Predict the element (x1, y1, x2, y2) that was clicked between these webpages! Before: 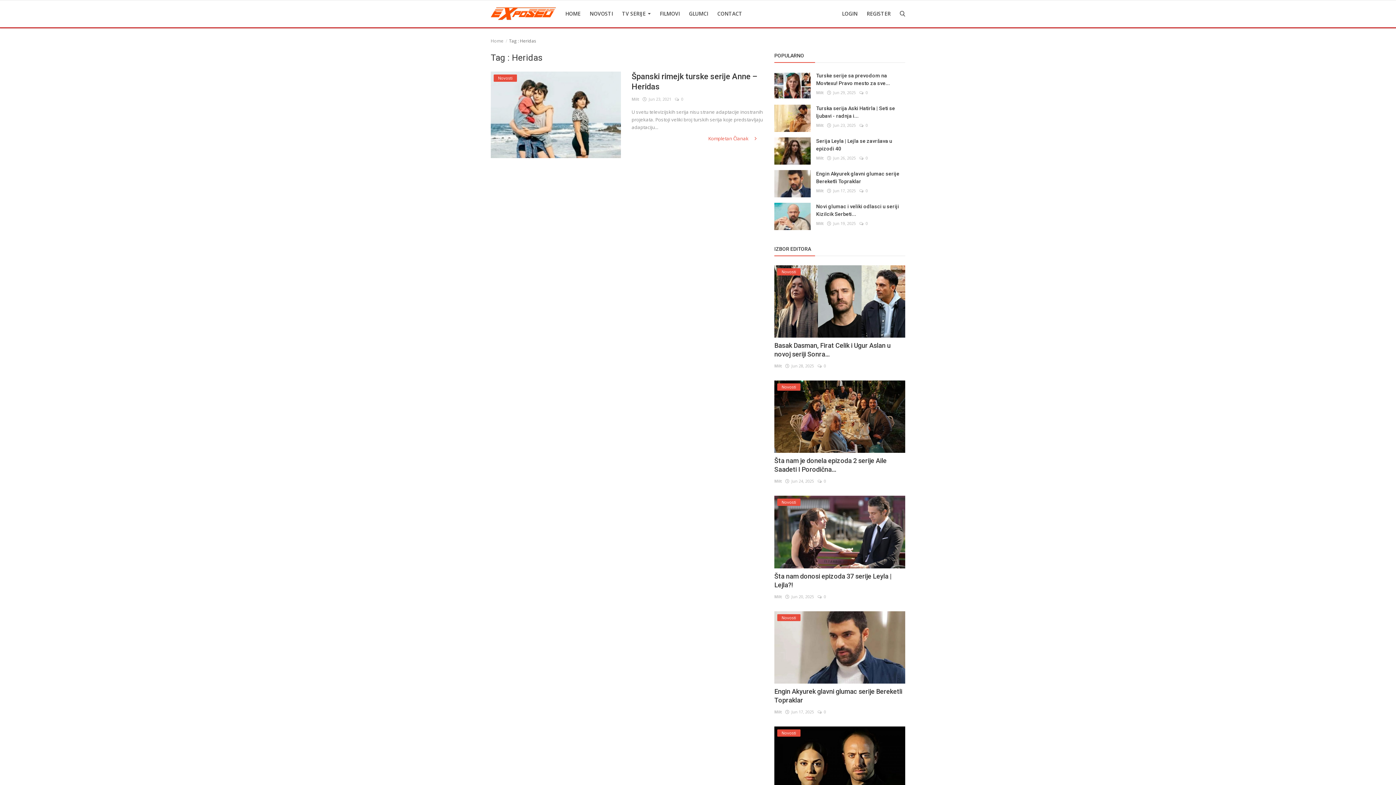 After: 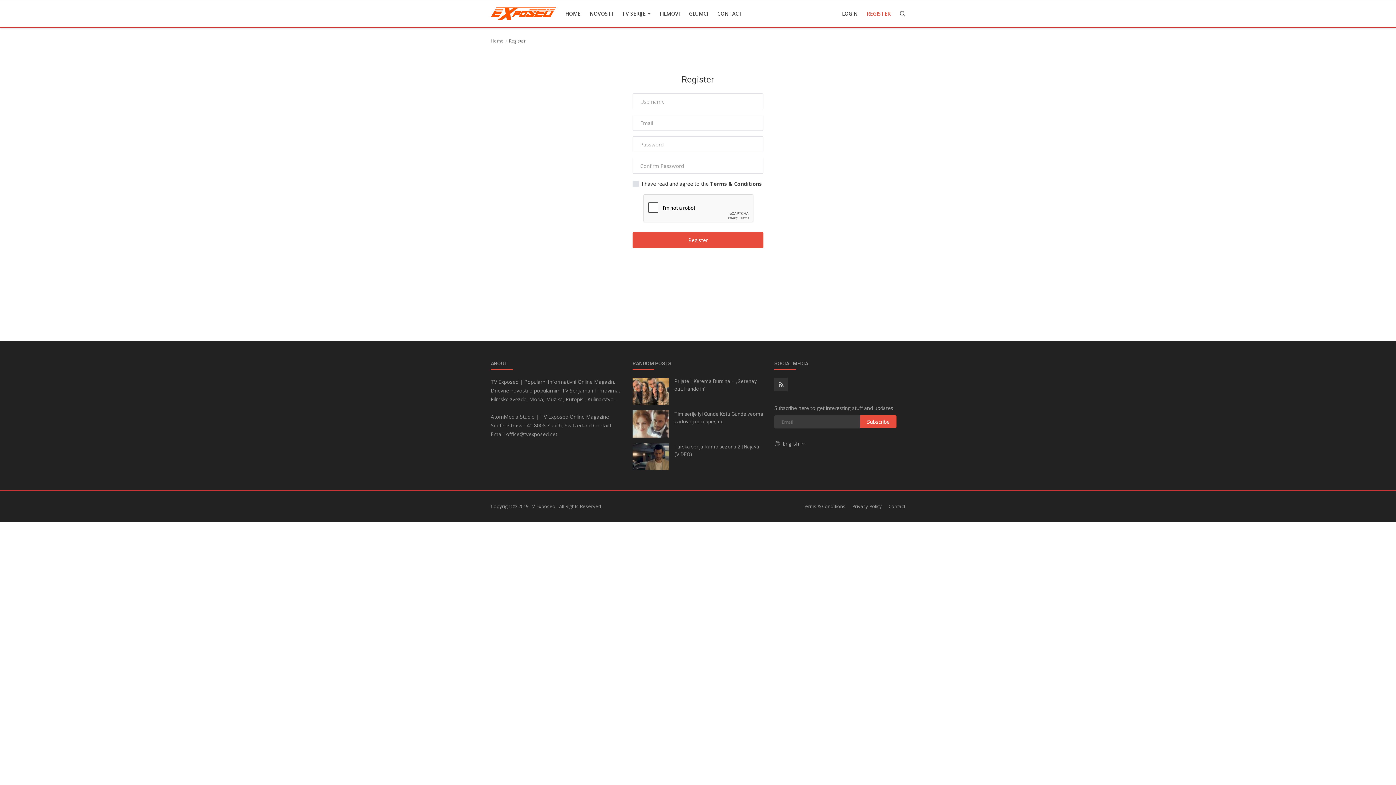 Action: bbox: (863, 0, 894, 27) label: REGISTER